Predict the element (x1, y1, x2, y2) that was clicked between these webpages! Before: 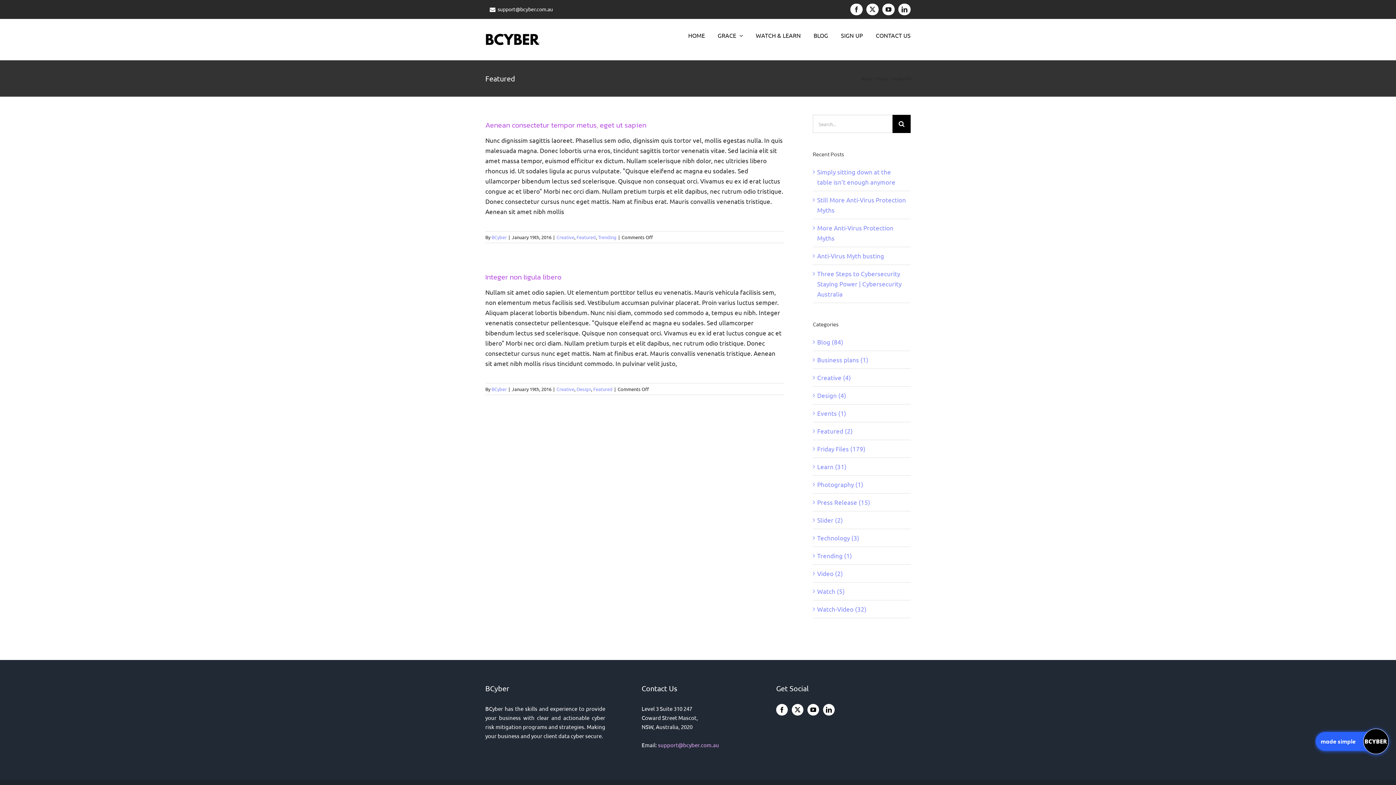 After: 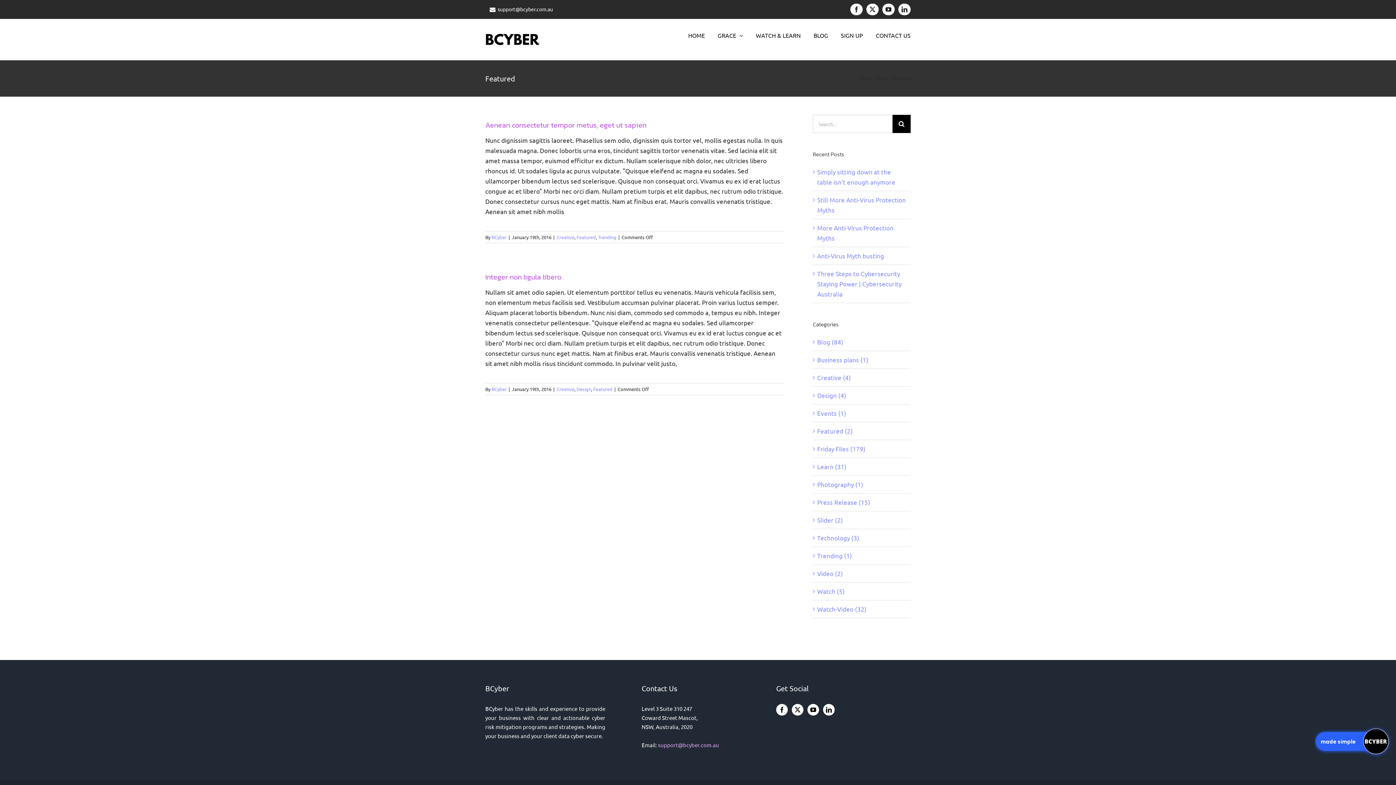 Action: bbox: (817, 426, 907, 436) label: Featured (2)